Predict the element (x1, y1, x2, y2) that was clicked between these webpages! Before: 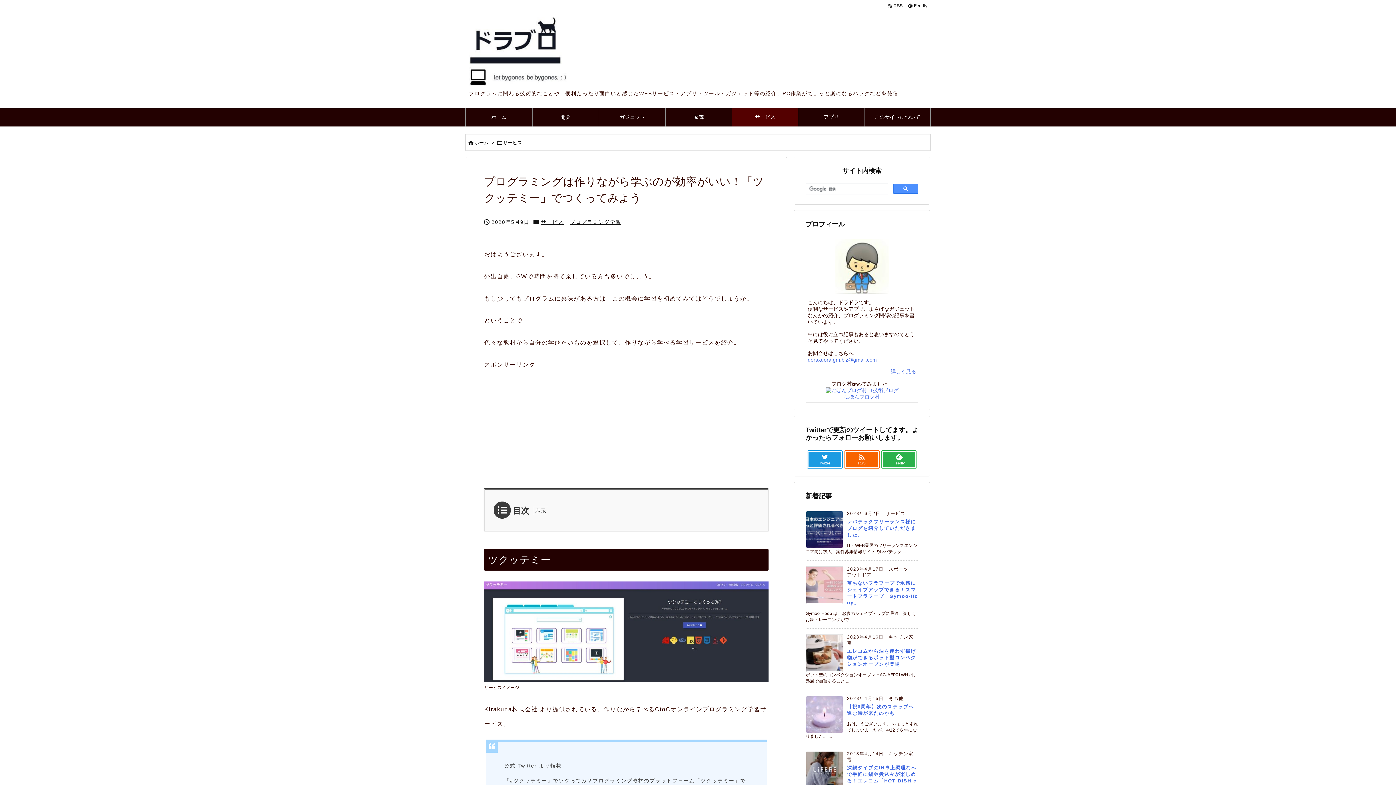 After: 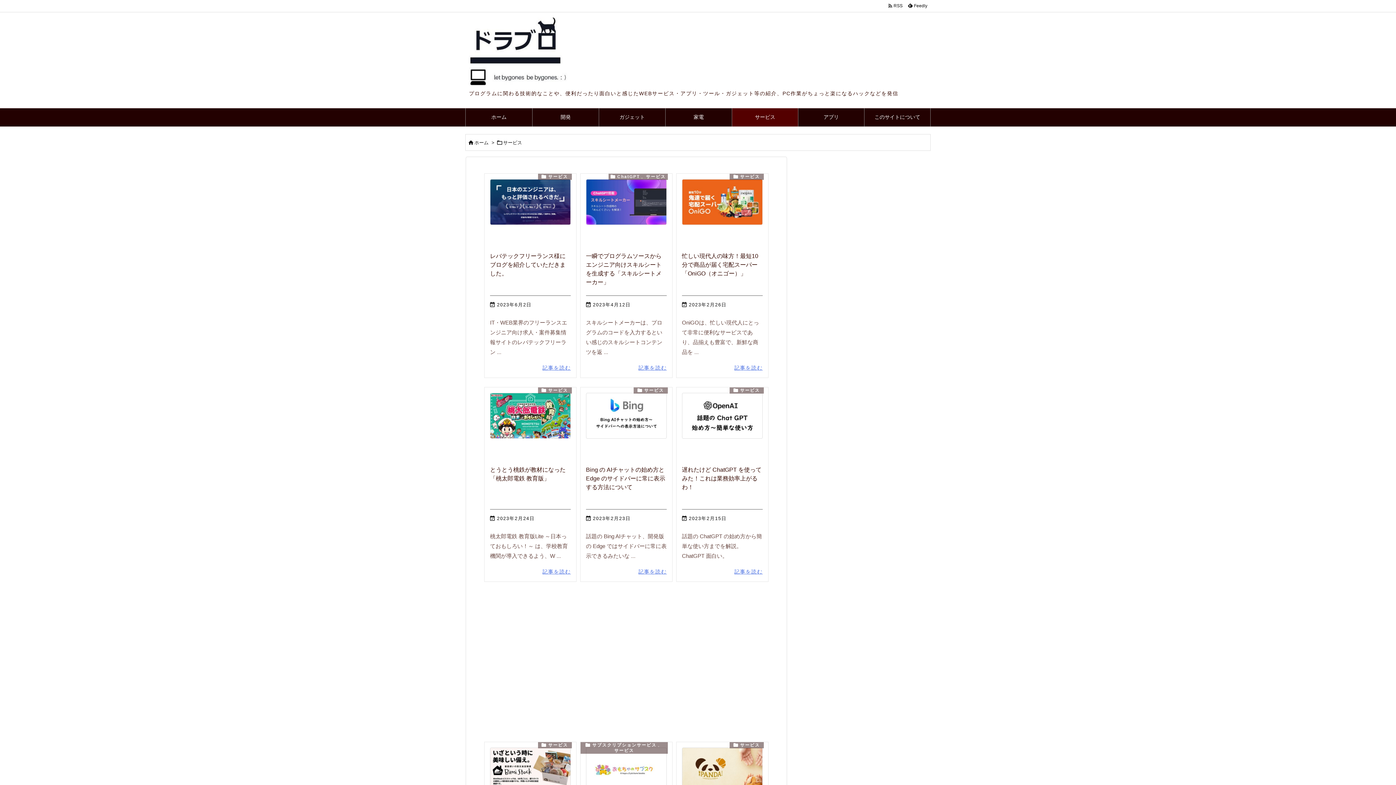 Action: bbox: (503, 140, 522, 145) label: サービス